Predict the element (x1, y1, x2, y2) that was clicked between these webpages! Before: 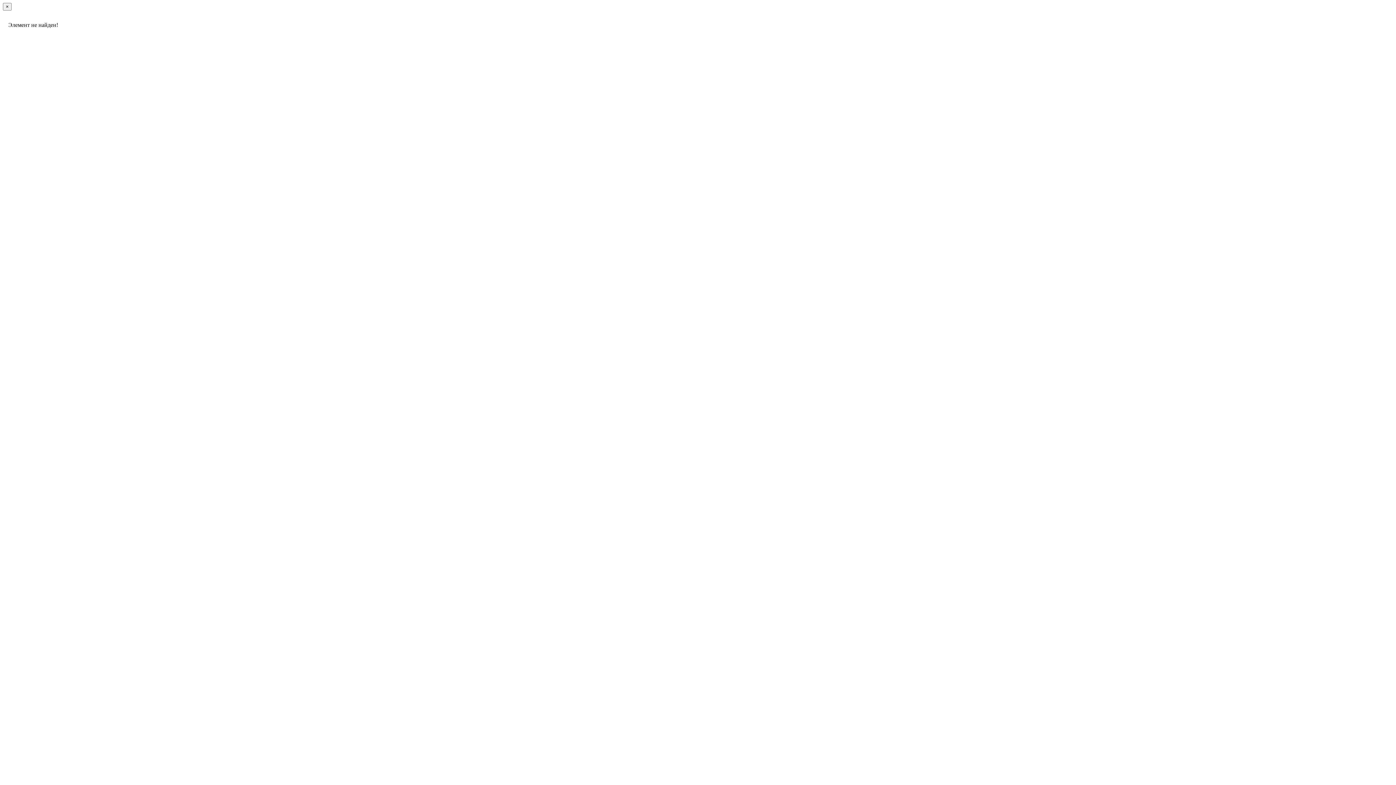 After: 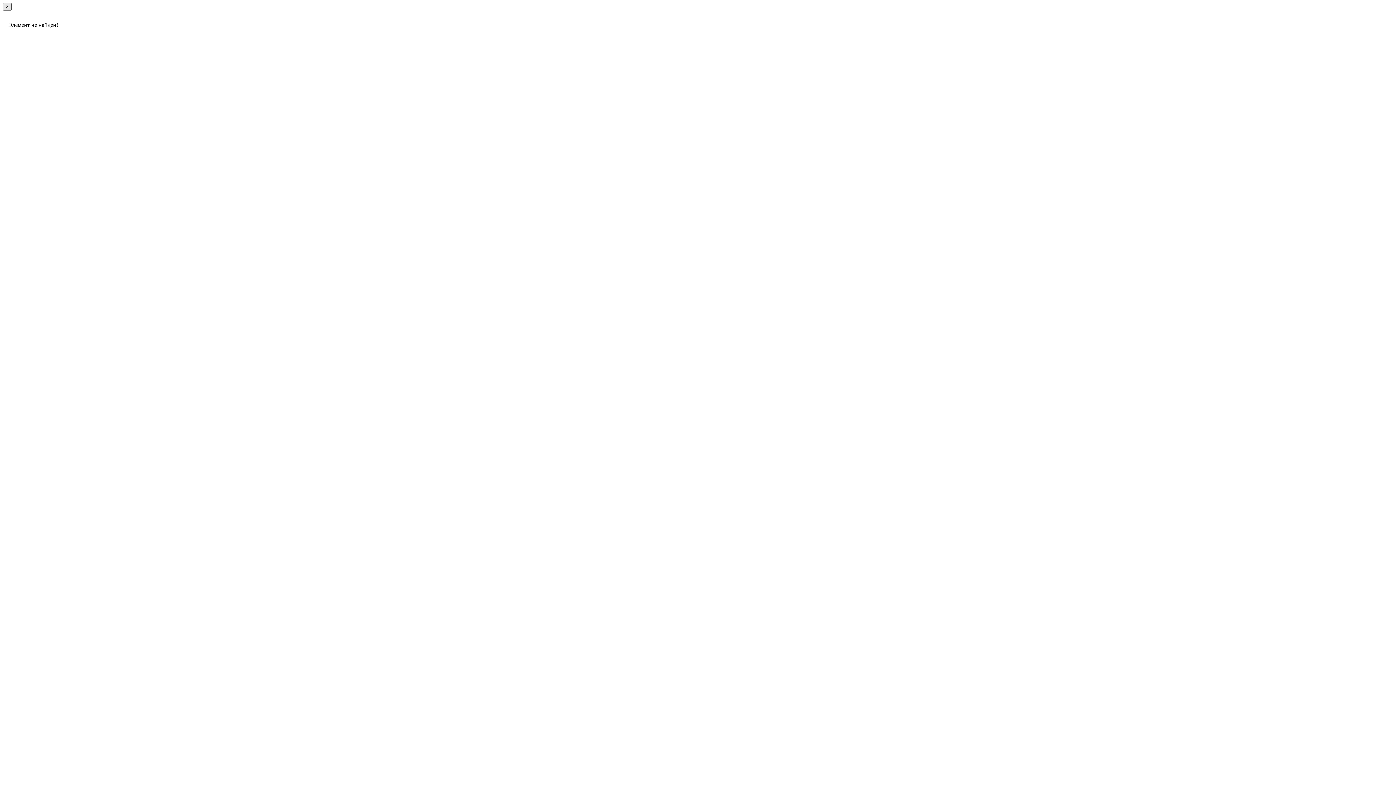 Action: bbox: (2, 2, 11, 10) label: Close